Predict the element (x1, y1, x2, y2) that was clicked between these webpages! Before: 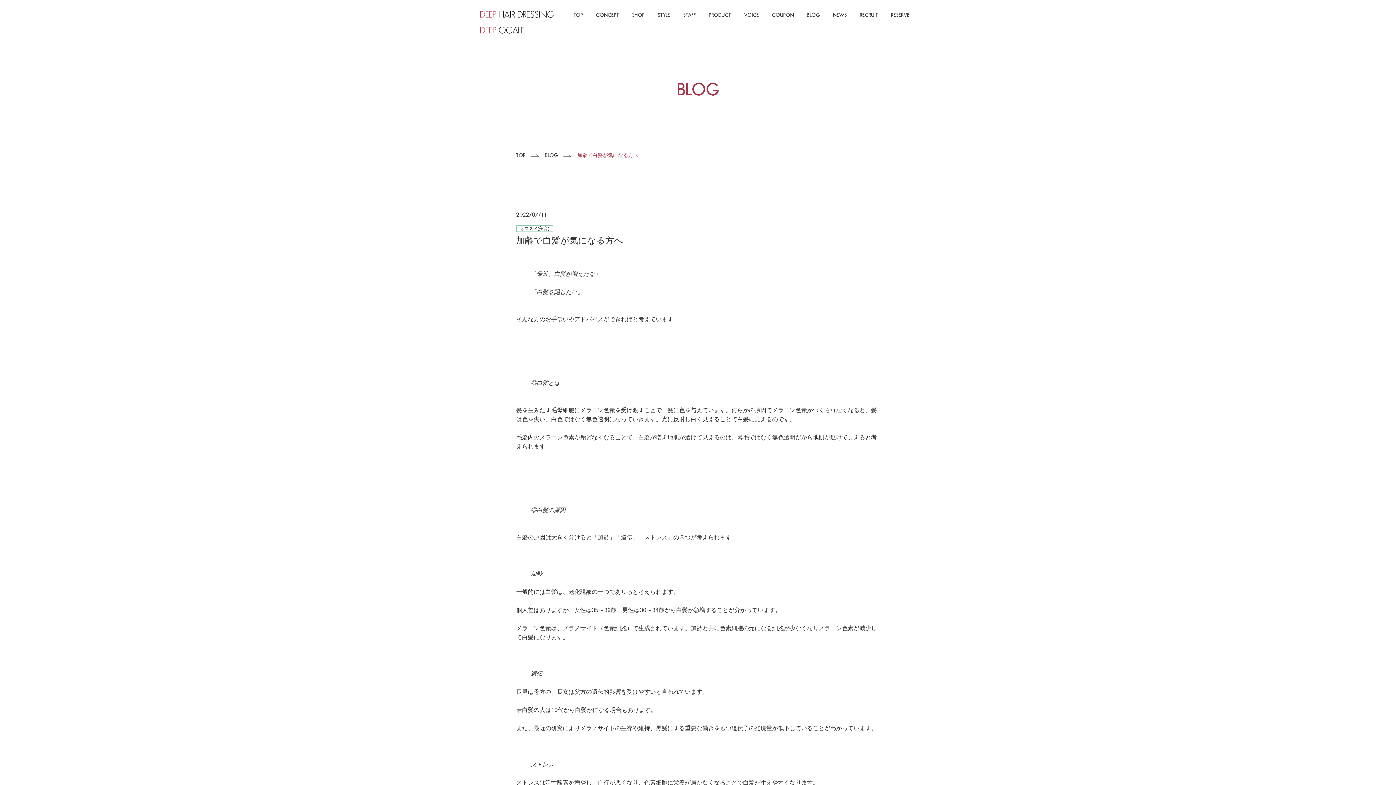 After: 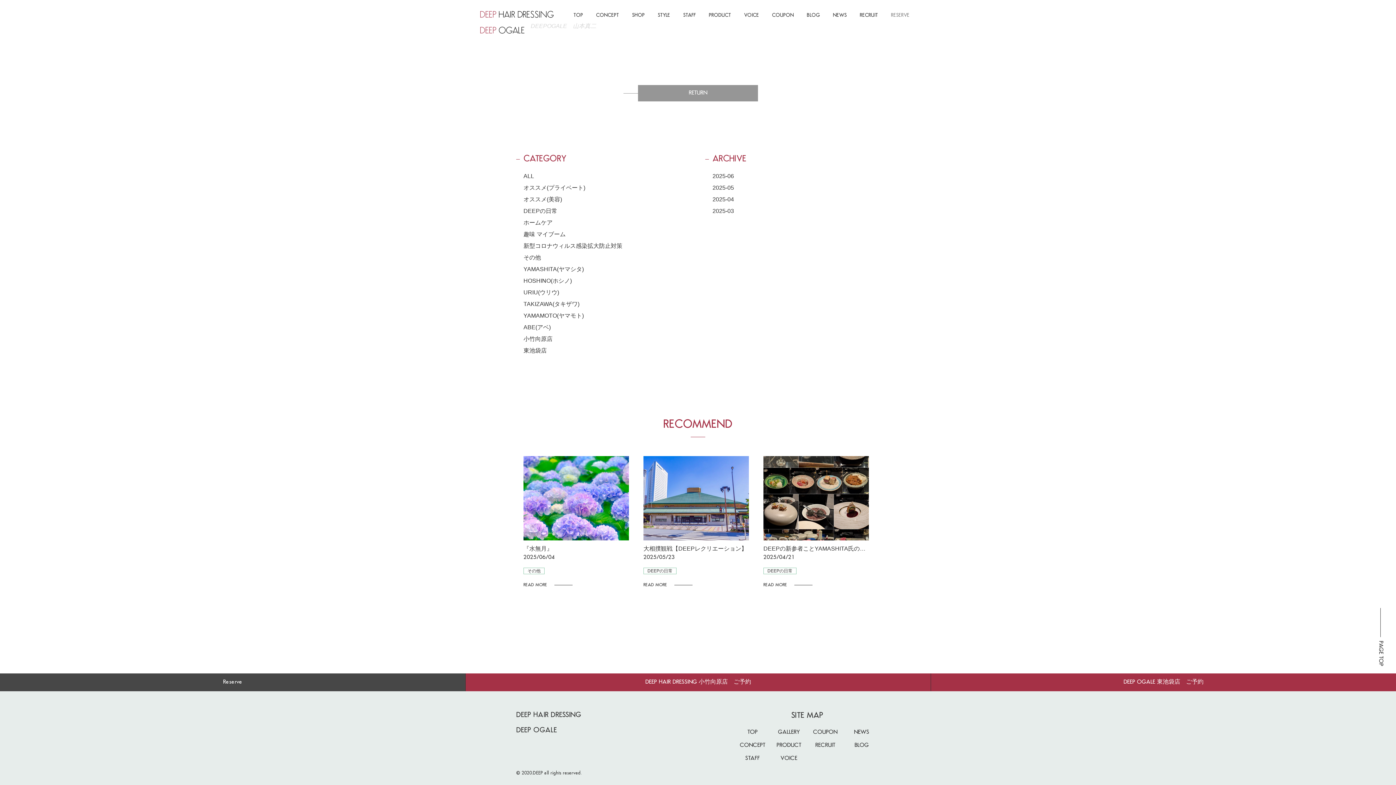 Action: label: RESERVE bbox: (884, 0, 916, 30)